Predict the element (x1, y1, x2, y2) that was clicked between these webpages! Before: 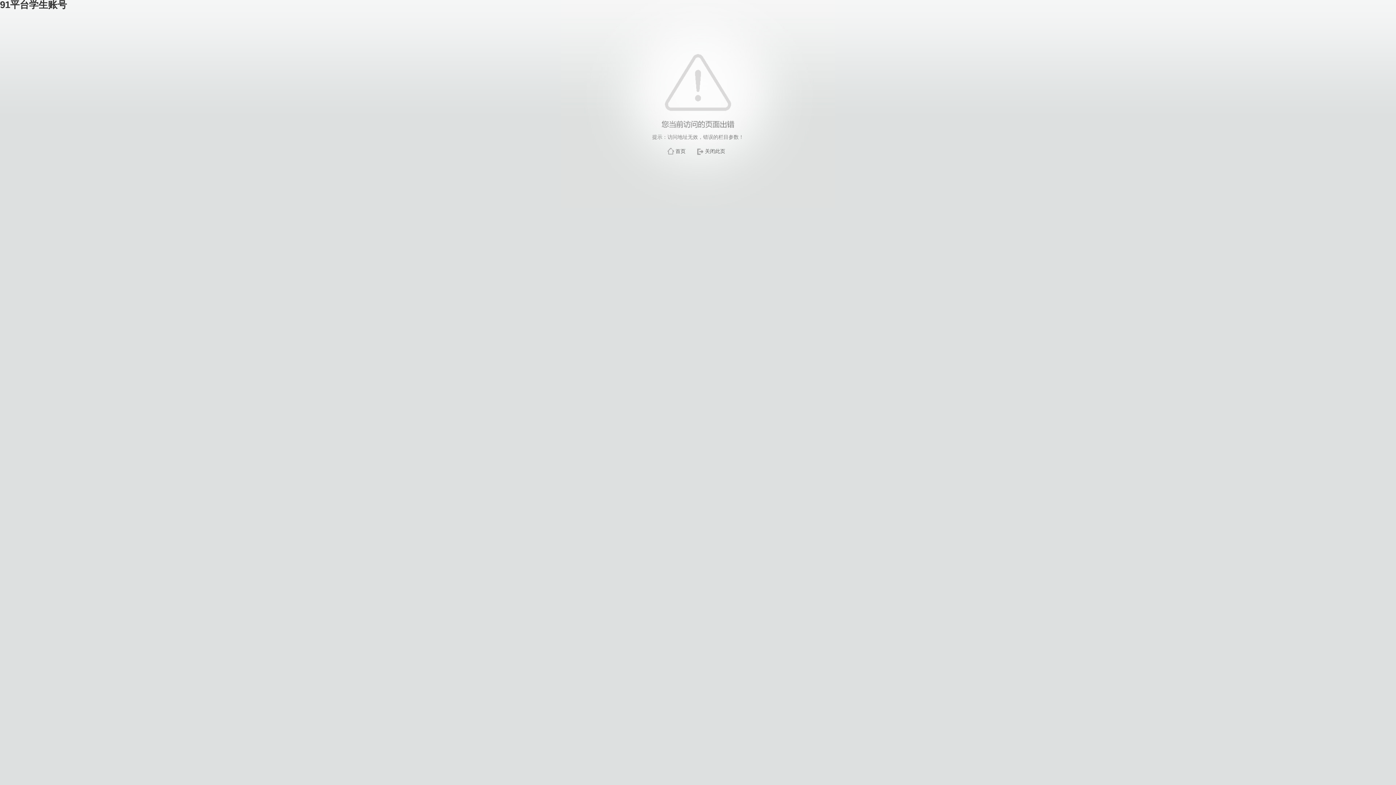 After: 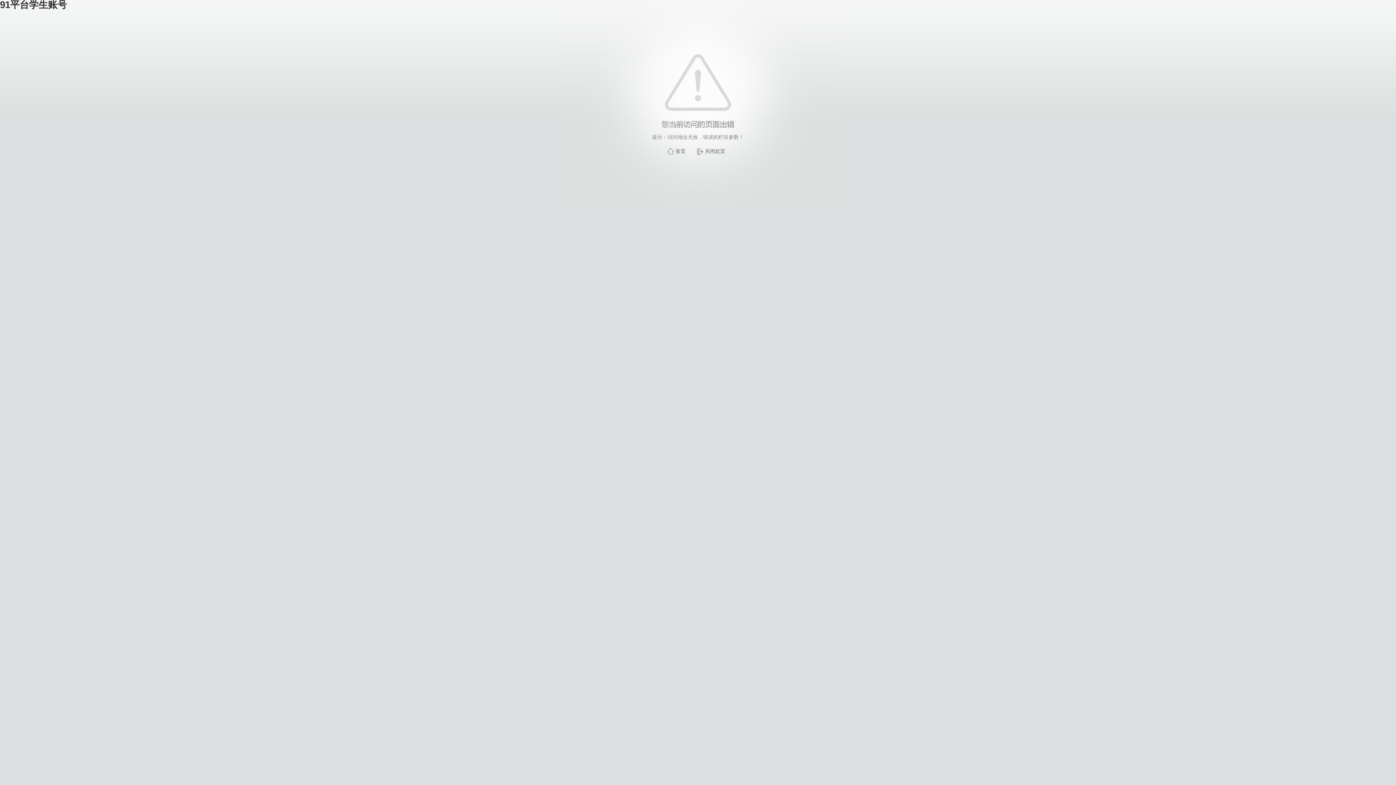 Action: bbox: (705, 148, 725, 154) label: 关闭此页